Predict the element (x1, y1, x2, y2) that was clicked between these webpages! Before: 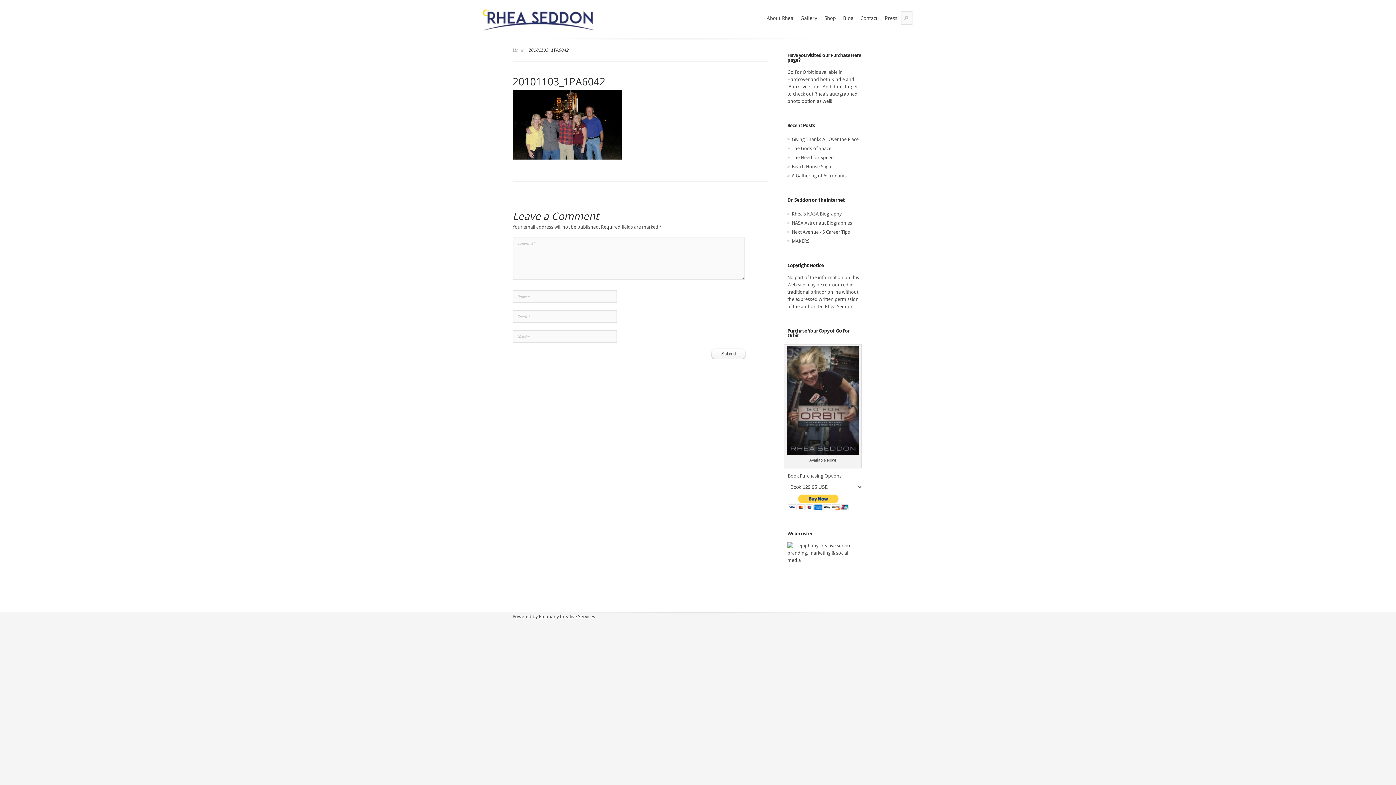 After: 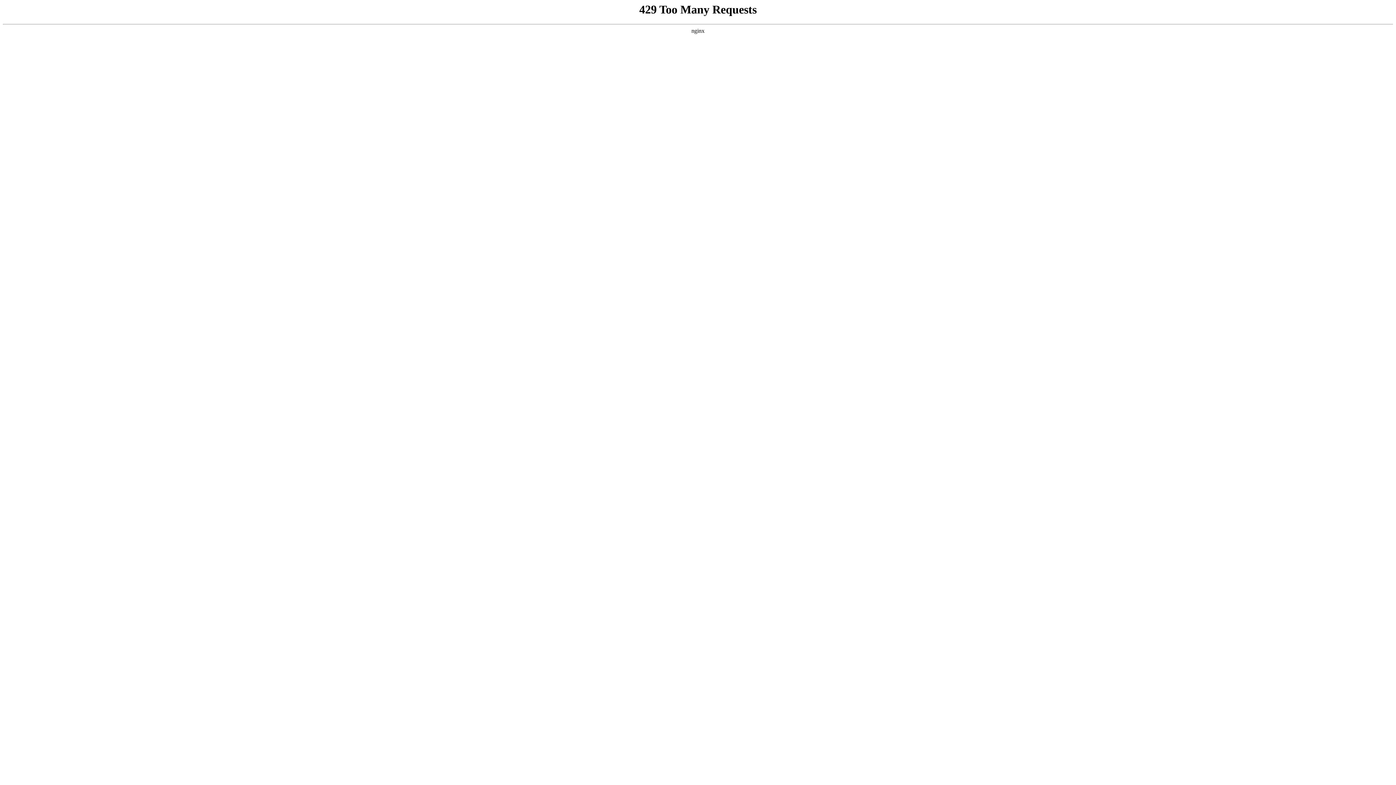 Action: label: NASA Astronaut Biographies bbox: (792, 220, 852, 225)